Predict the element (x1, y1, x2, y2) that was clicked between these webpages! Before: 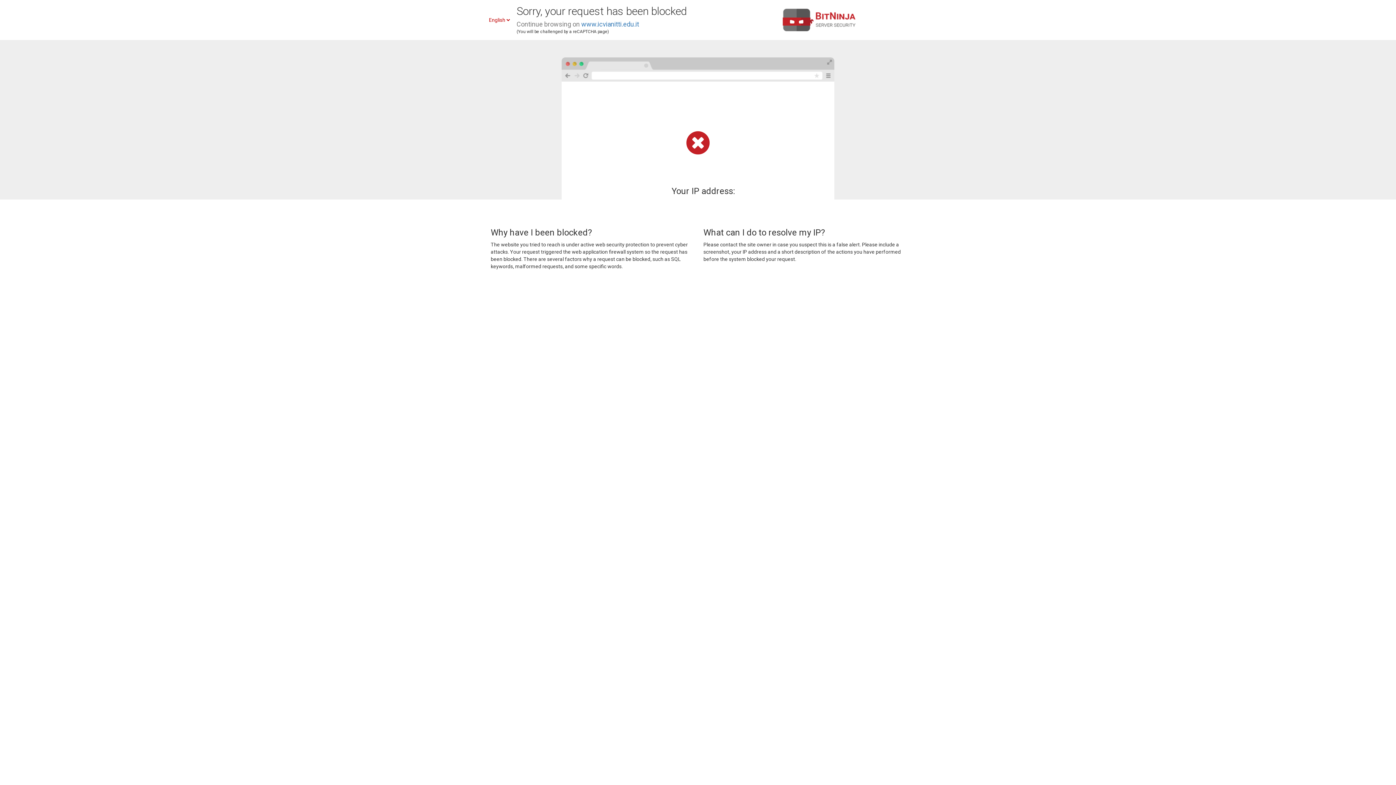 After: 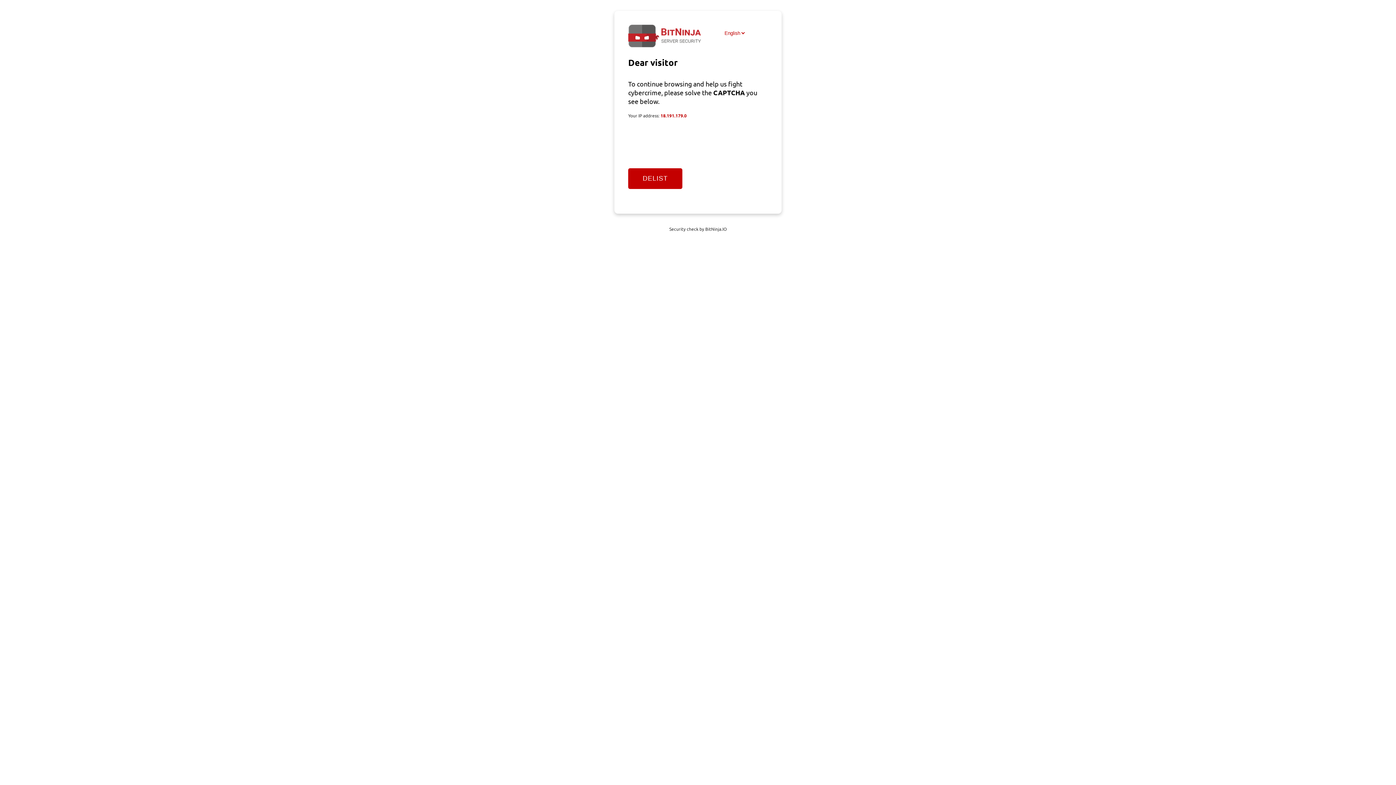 Action: label: www.icvianitti.edu.it bbox: (581, 20, 639, 28)